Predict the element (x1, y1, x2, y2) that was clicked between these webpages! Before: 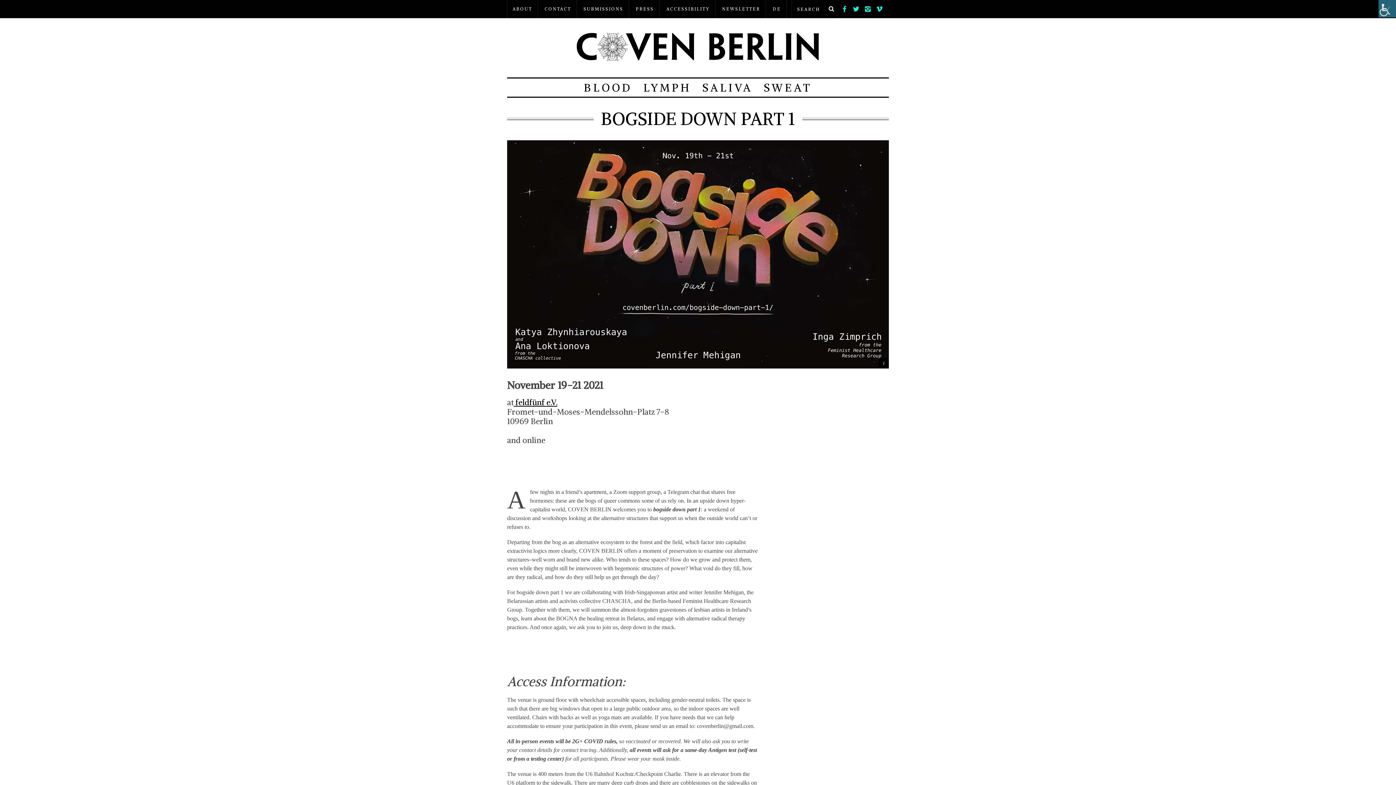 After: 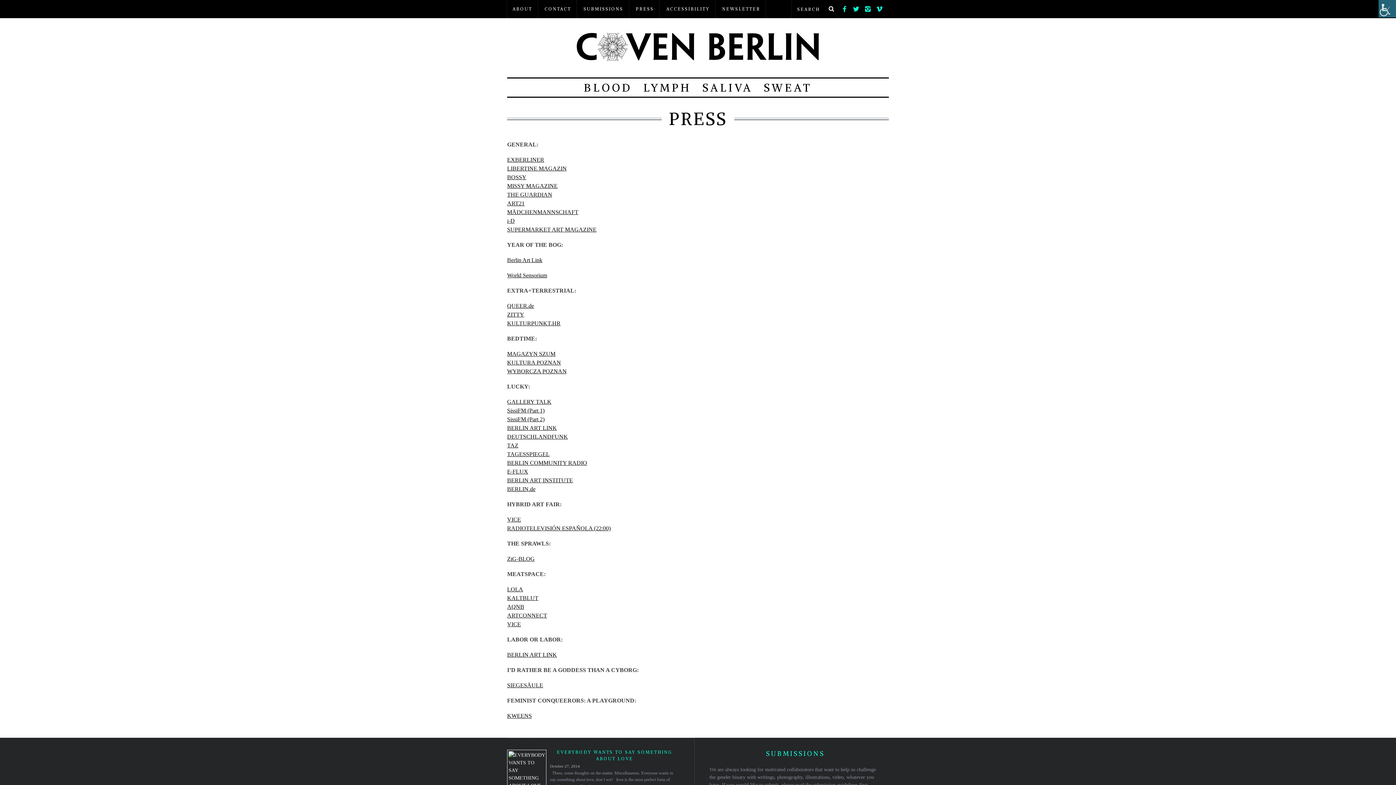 Action: label: PRESS bbox: (630, 1, 659, 16)